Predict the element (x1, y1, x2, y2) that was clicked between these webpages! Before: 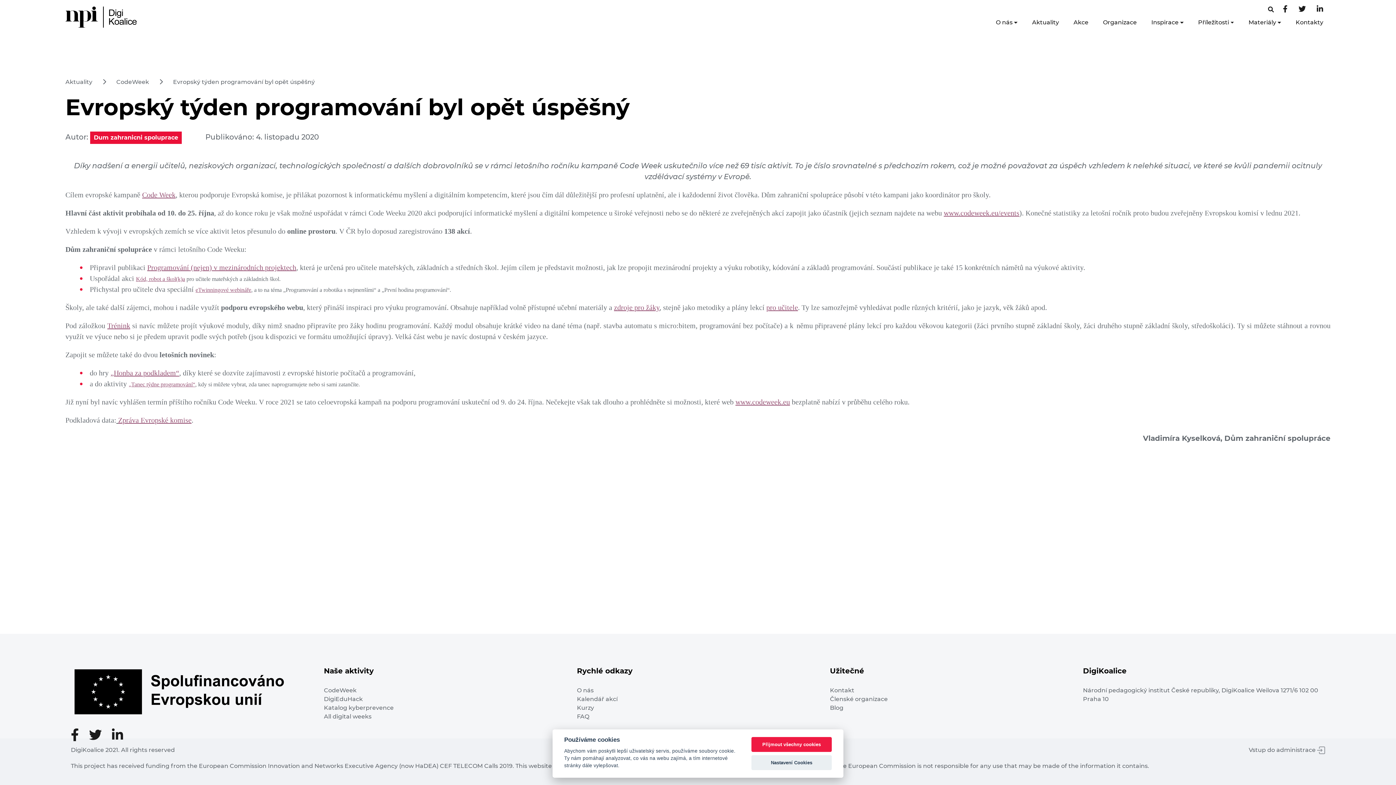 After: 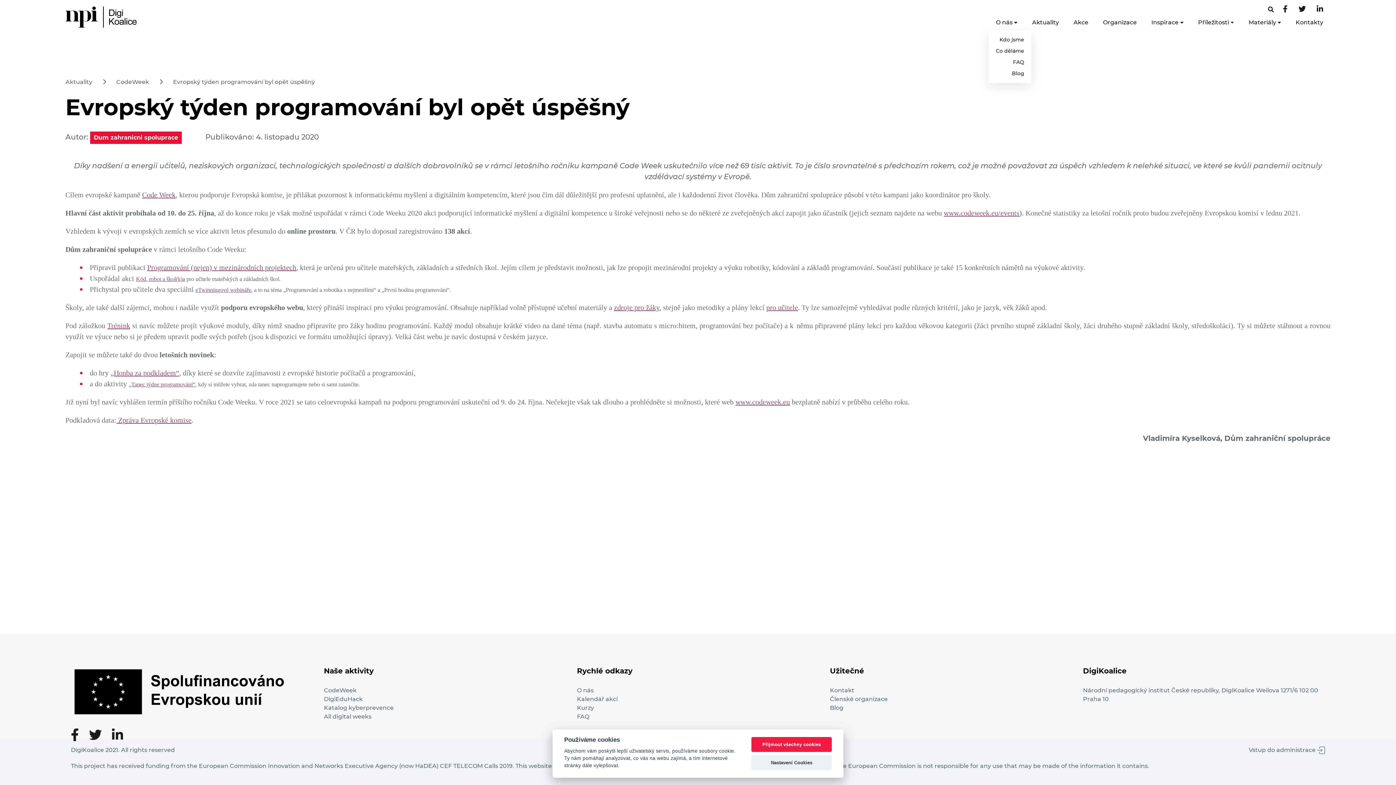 Action: label: O nás bbox: (988, 14, 1025, 30)